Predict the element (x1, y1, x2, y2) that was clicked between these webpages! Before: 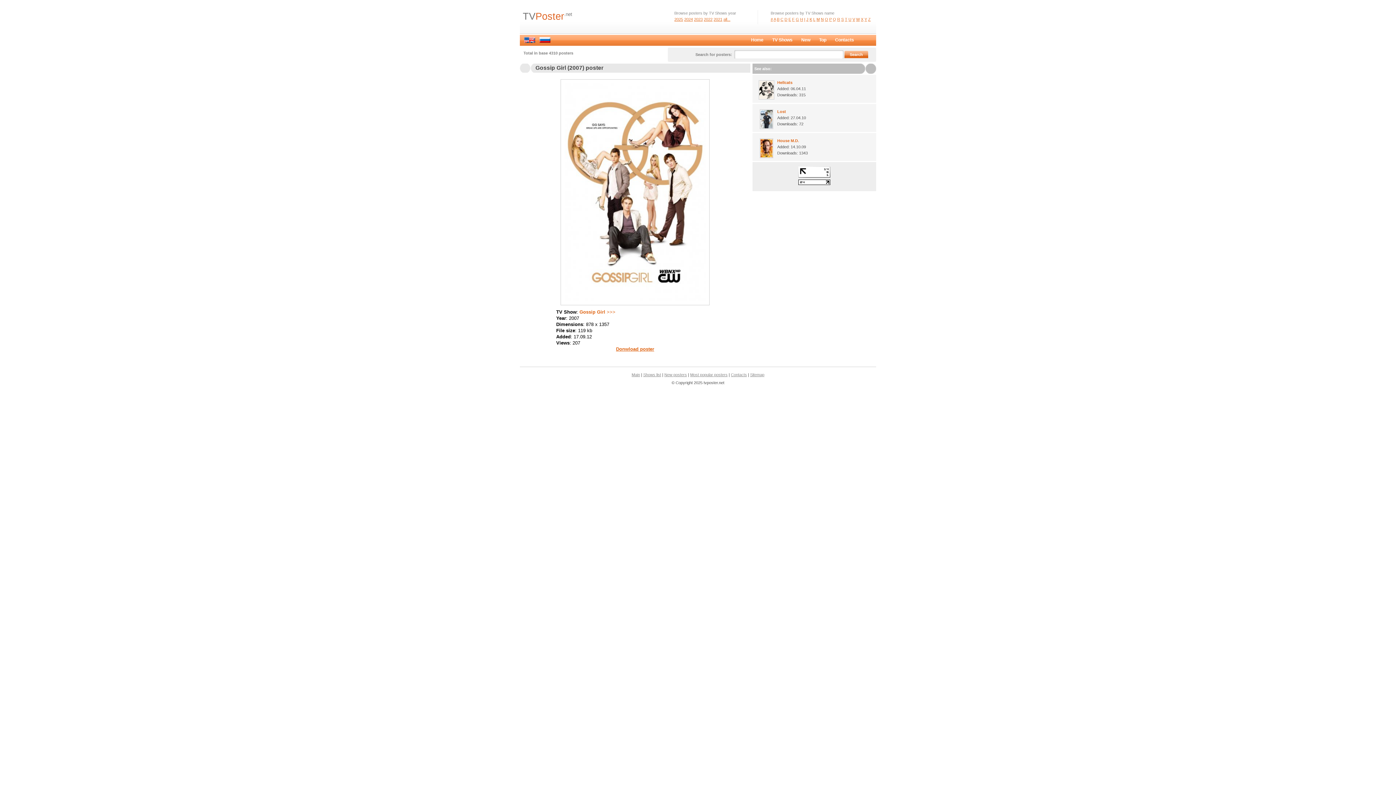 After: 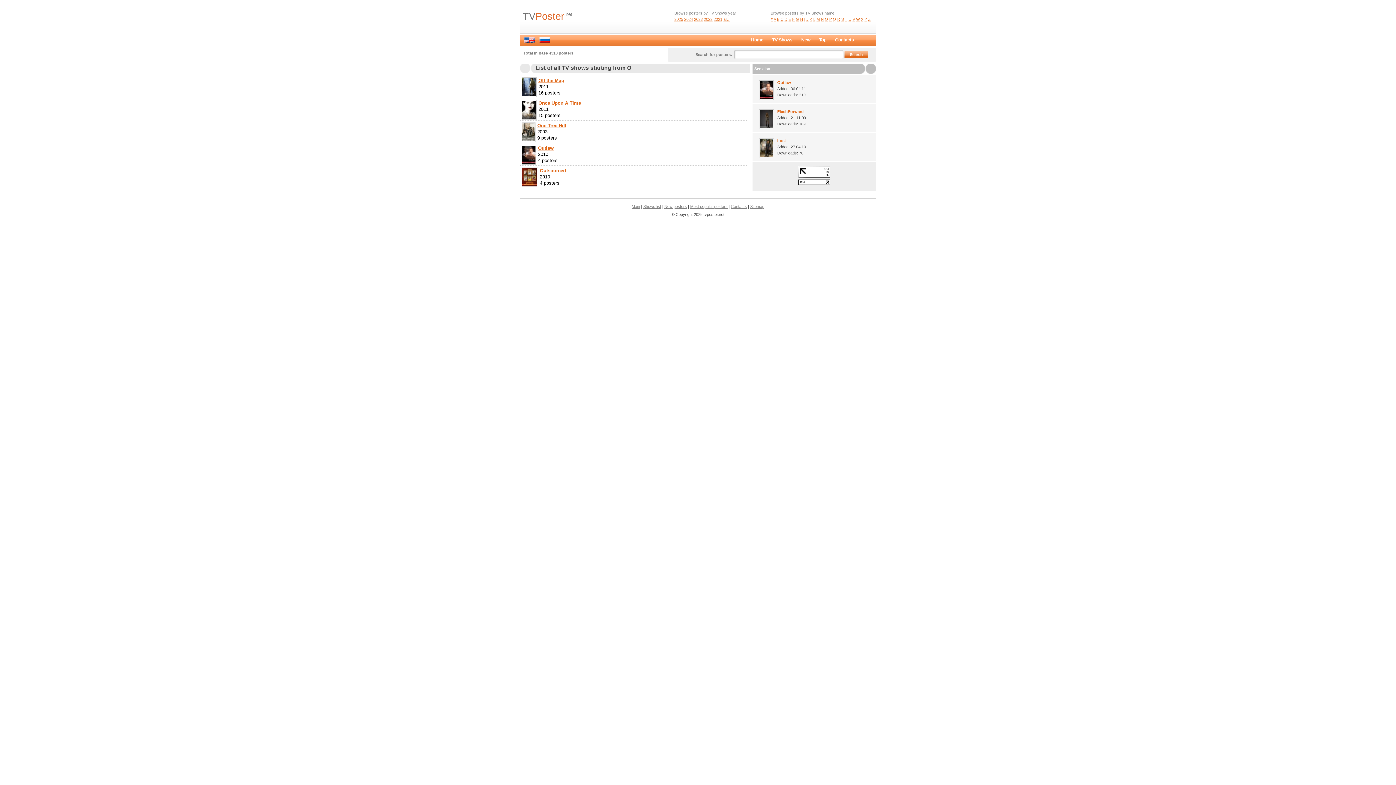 Action: label: O bbox: (825, 17, 828, 21)